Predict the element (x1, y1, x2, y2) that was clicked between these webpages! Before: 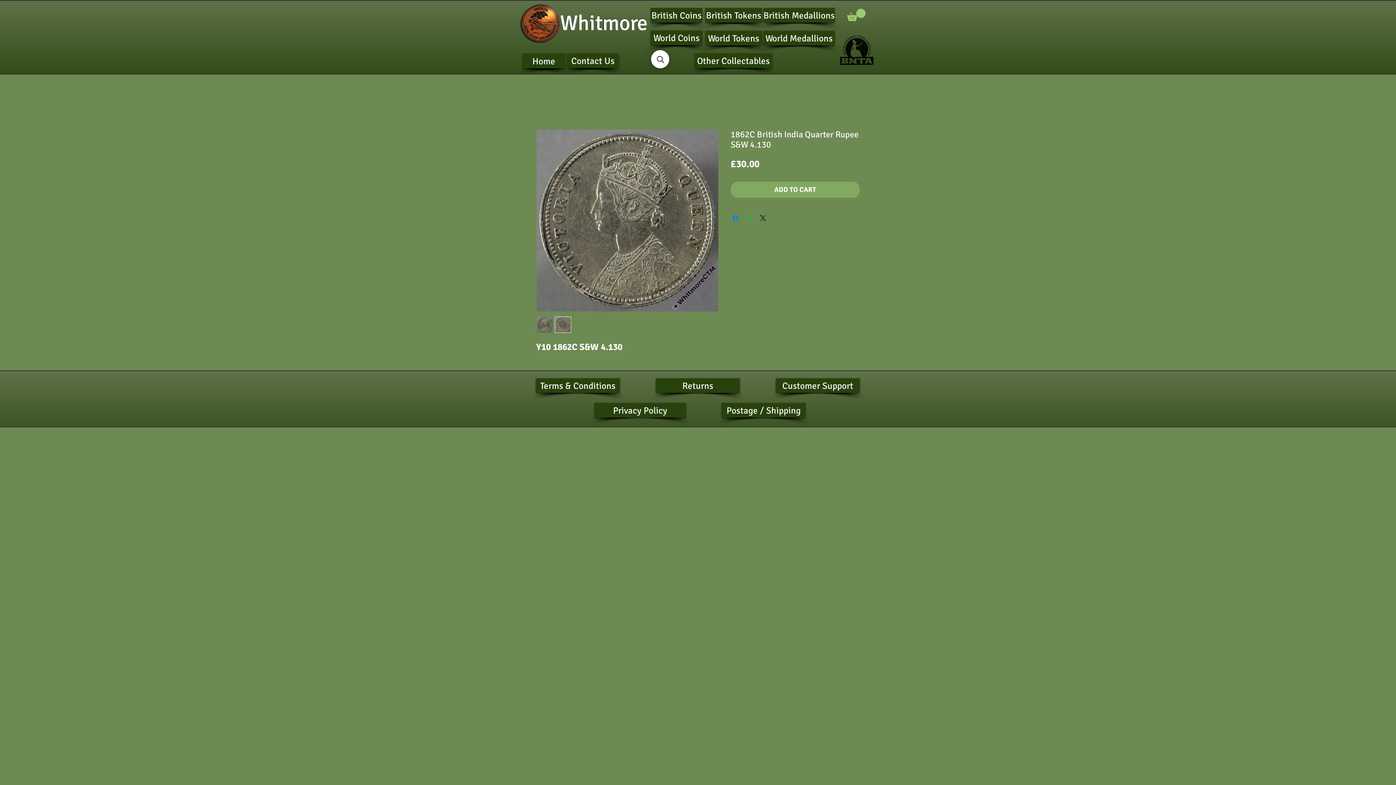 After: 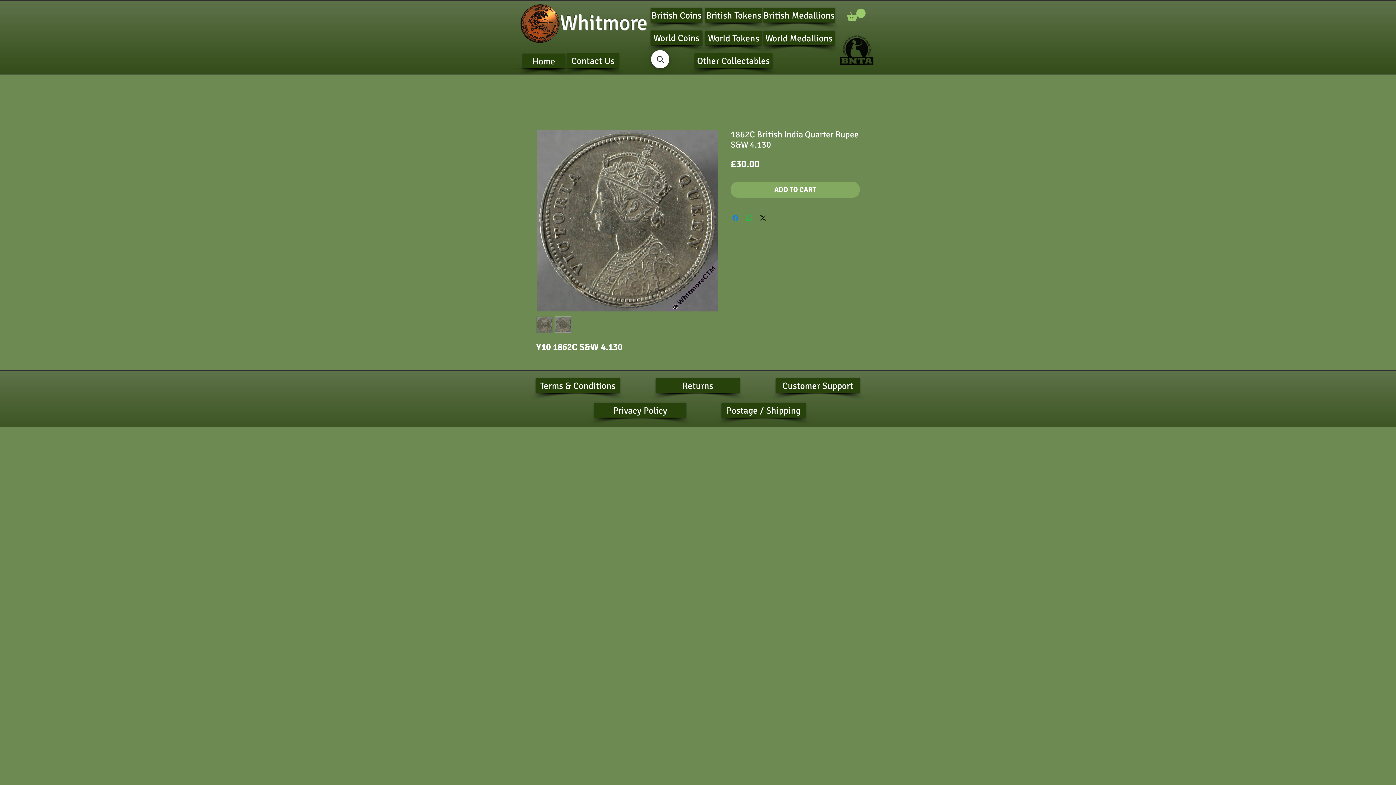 Action: bbox: (554, 316, 571, 333)